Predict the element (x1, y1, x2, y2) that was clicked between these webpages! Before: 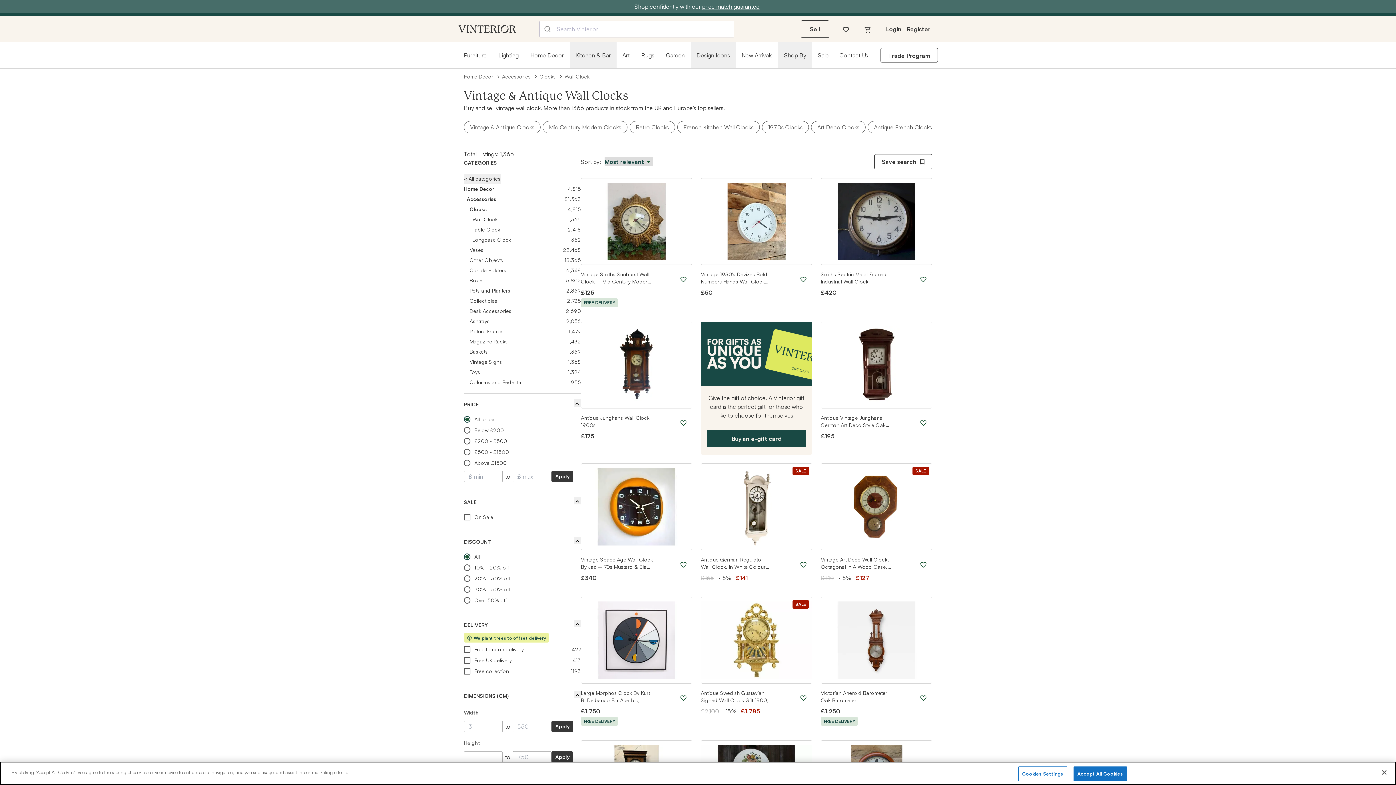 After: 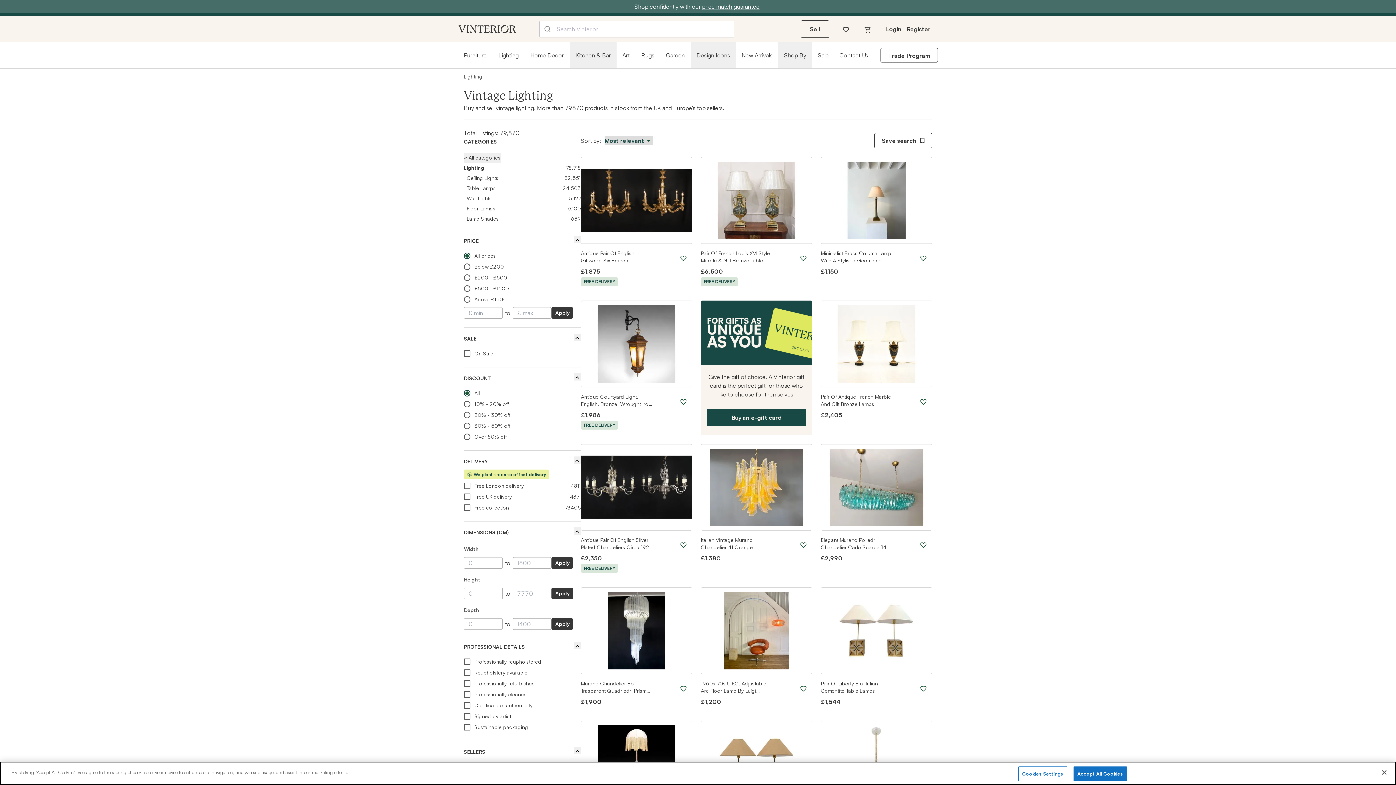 Action: bbox: (492, 42, 524, 68) label: Lighting